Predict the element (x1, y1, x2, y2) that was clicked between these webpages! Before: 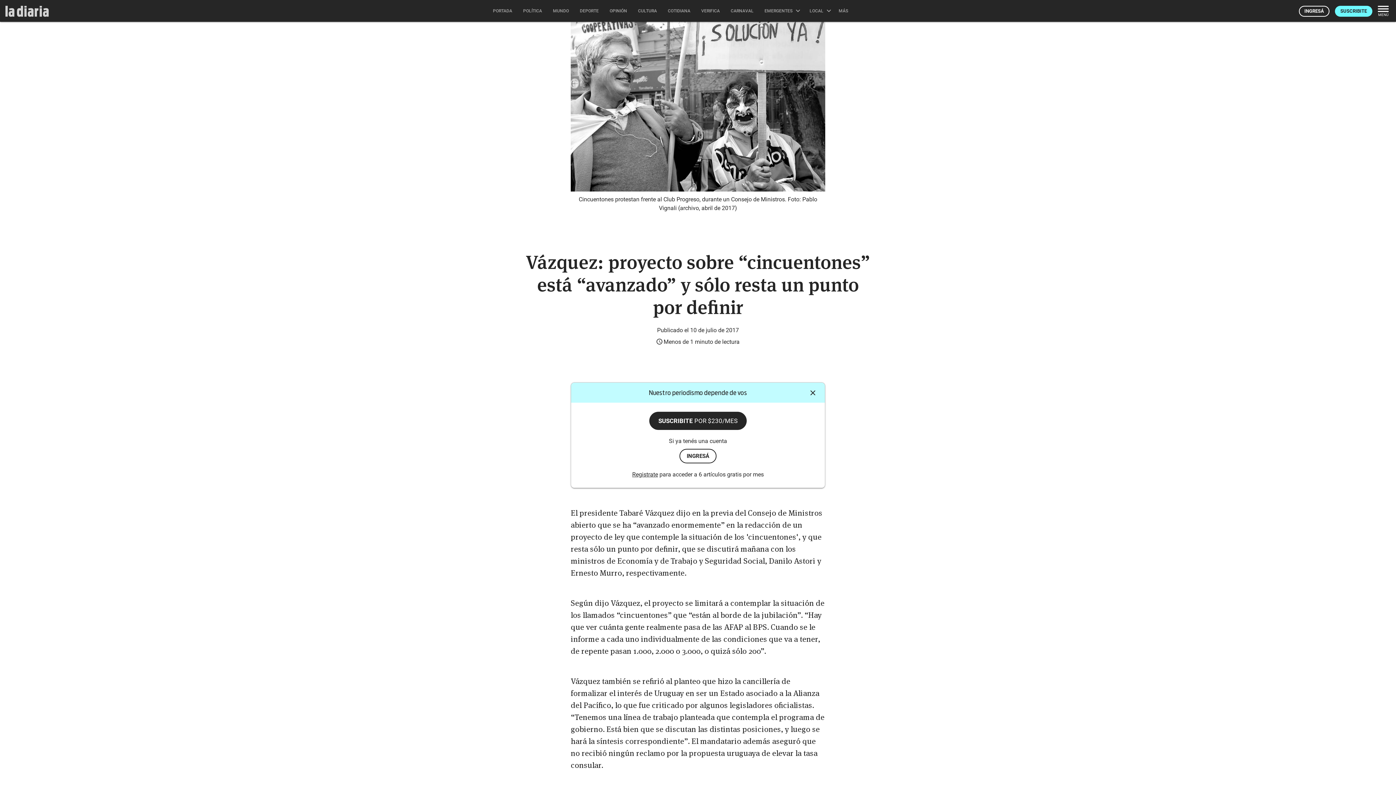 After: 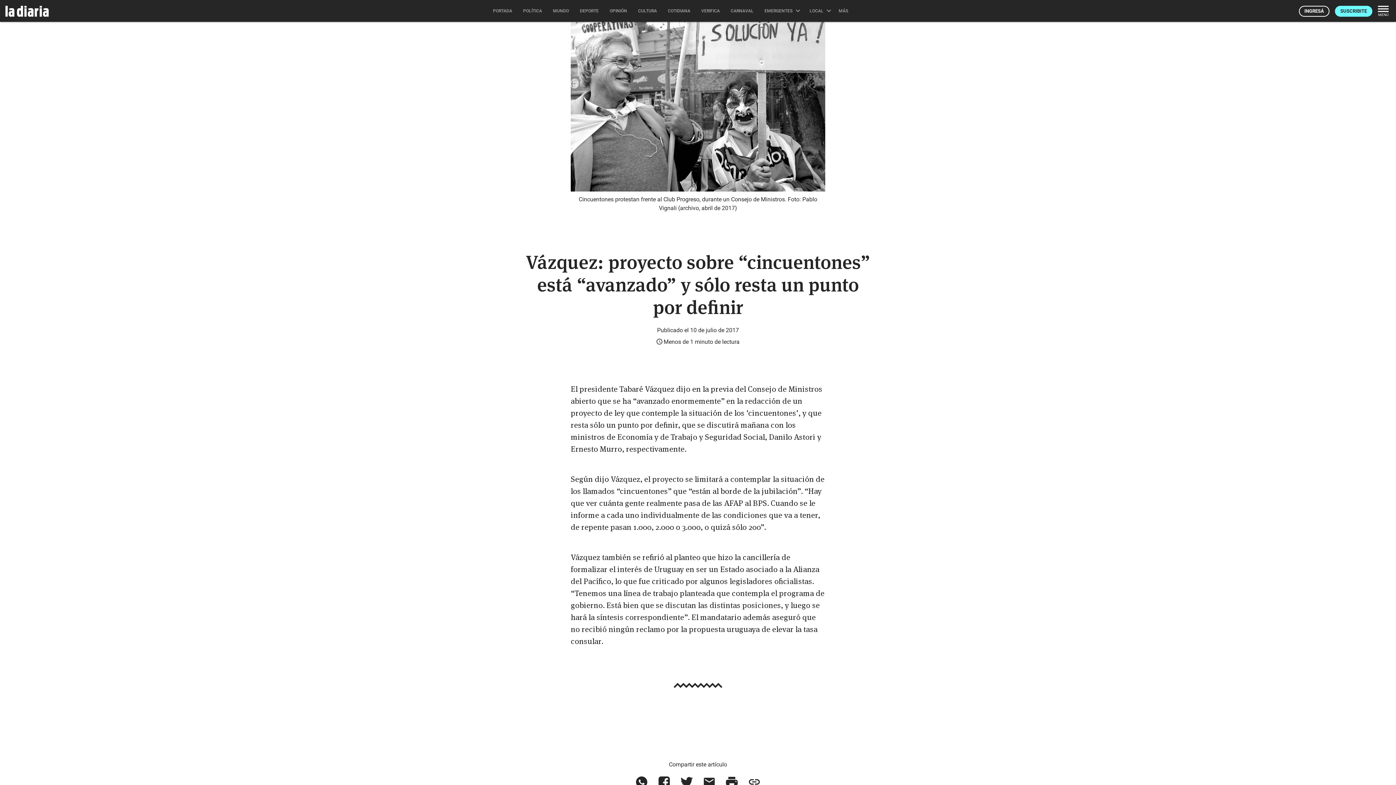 Action: bbox: (806, 386, 819, 399) label: Cerrar